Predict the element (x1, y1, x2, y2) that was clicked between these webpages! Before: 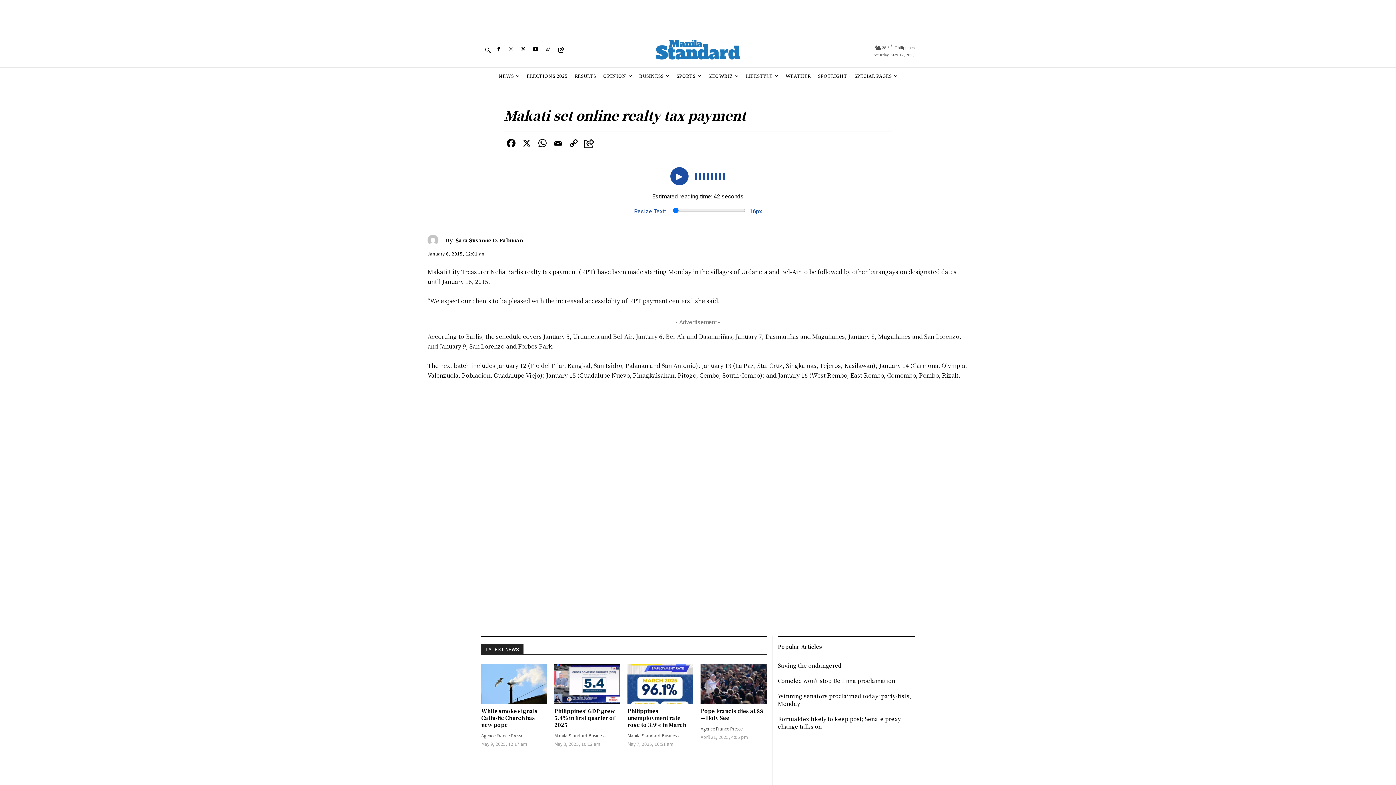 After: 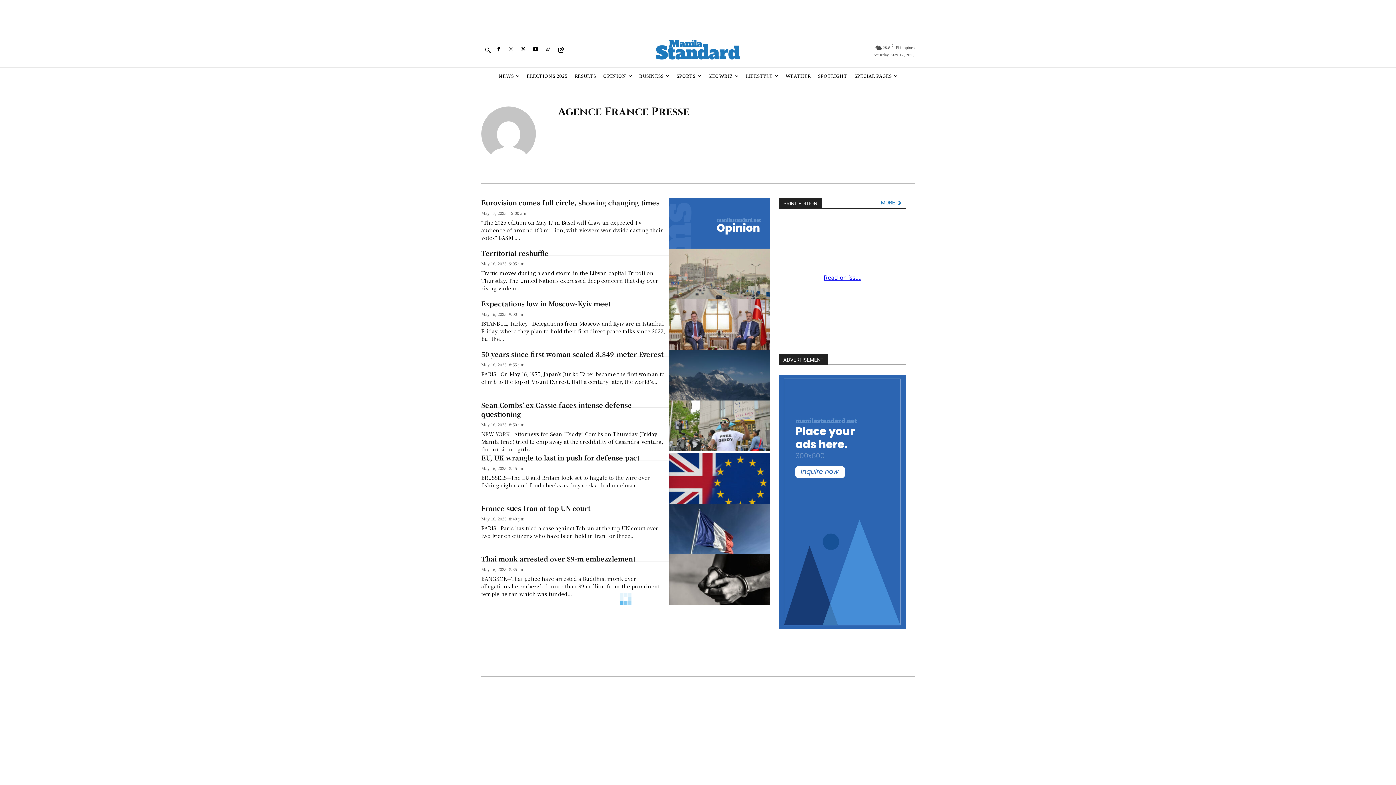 Action: bbox: (481, 732, 523, 738) label: Agence France Presse